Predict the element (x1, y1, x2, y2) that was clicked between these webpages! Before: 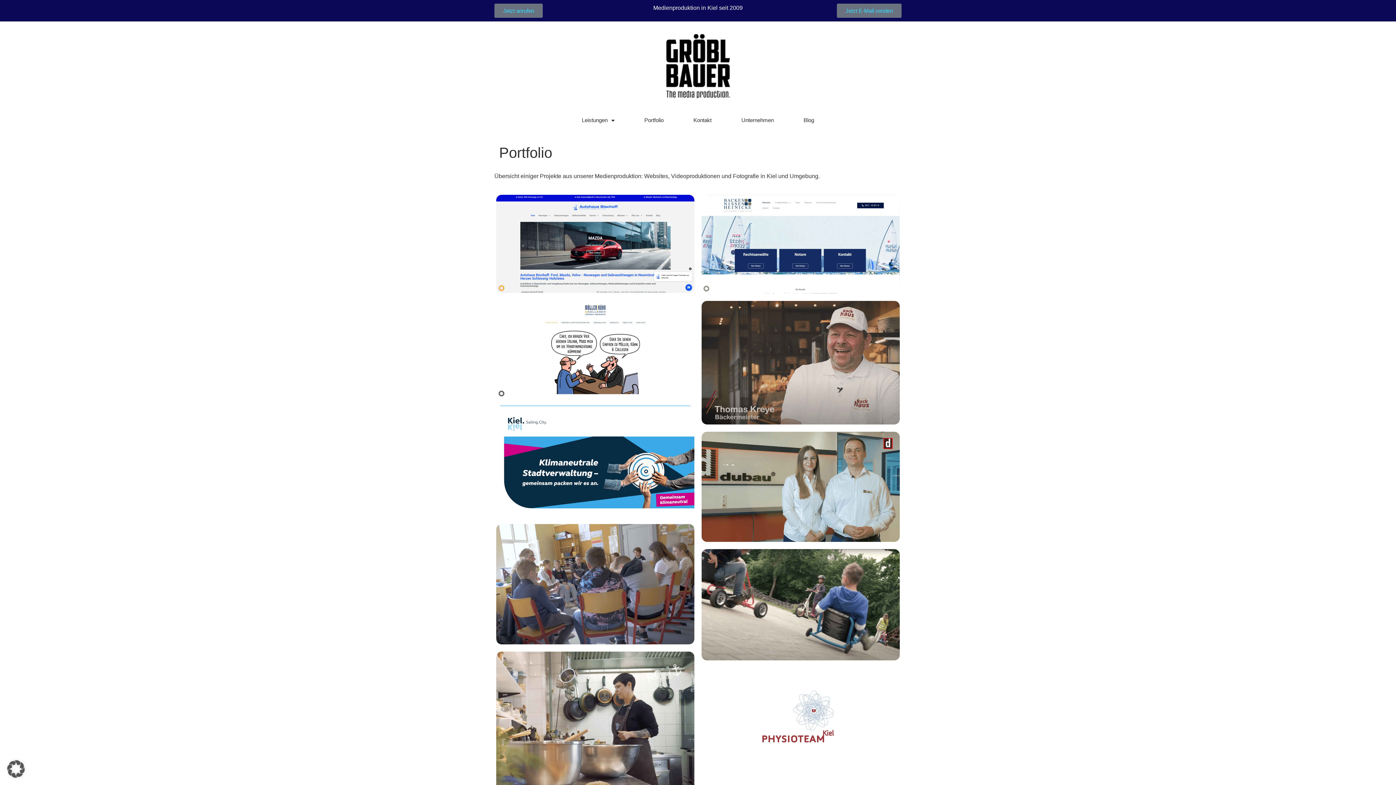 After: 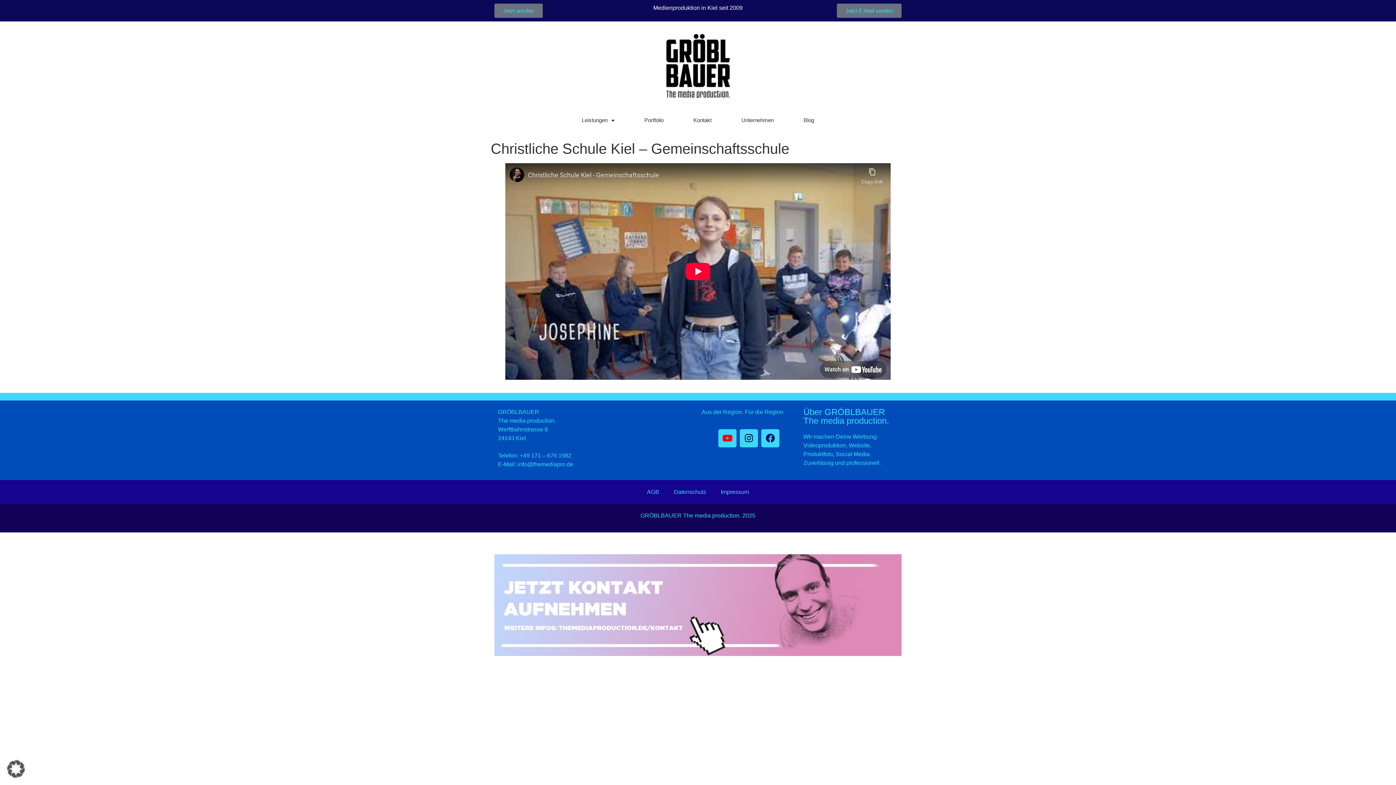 Action: bbox: (496, 524, 694, 644) label: Christliche Schule Kiel – Gemeinschaftsschule